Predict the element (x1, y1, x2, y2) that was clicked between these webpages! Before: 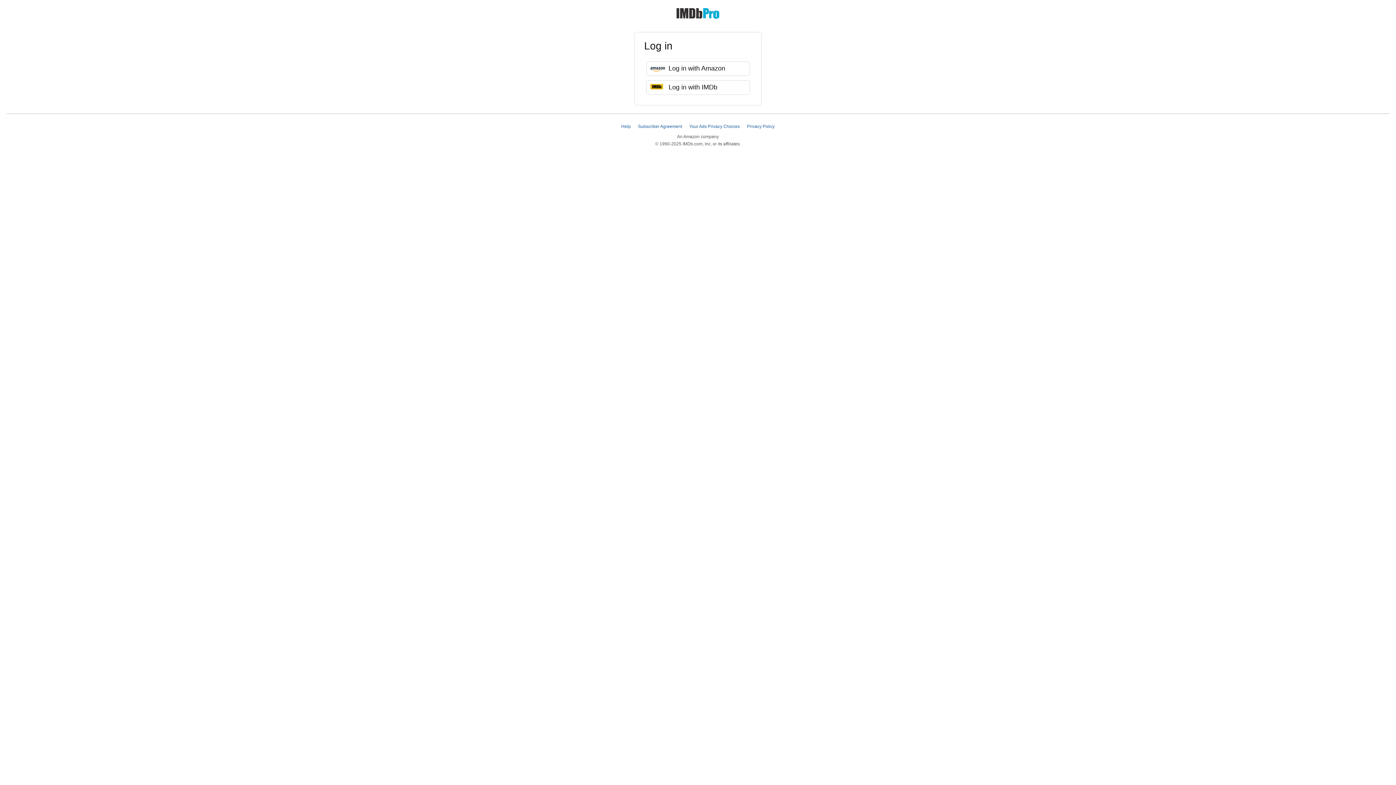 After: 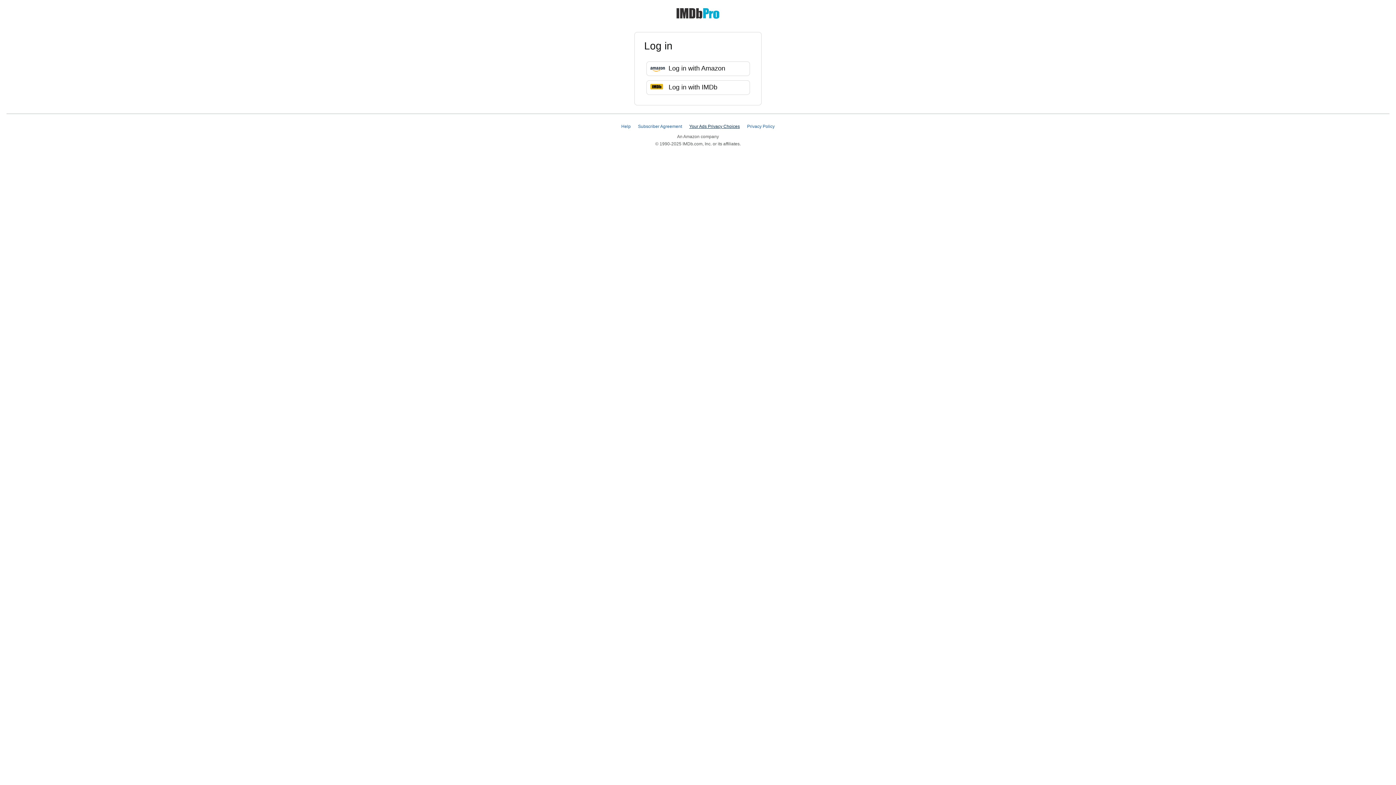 Action: bbox: (689, 124, 740, 129) label: Your Ads Privacy Choices